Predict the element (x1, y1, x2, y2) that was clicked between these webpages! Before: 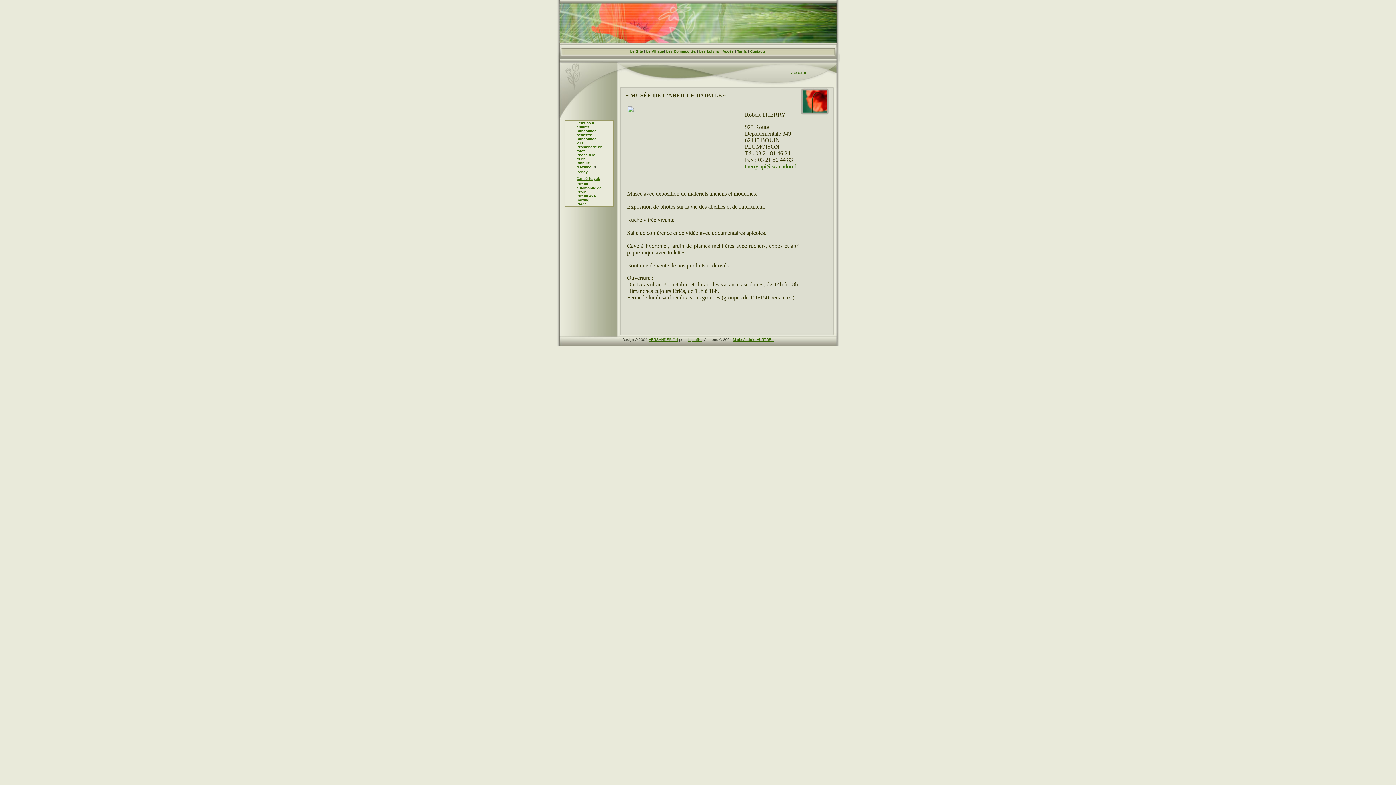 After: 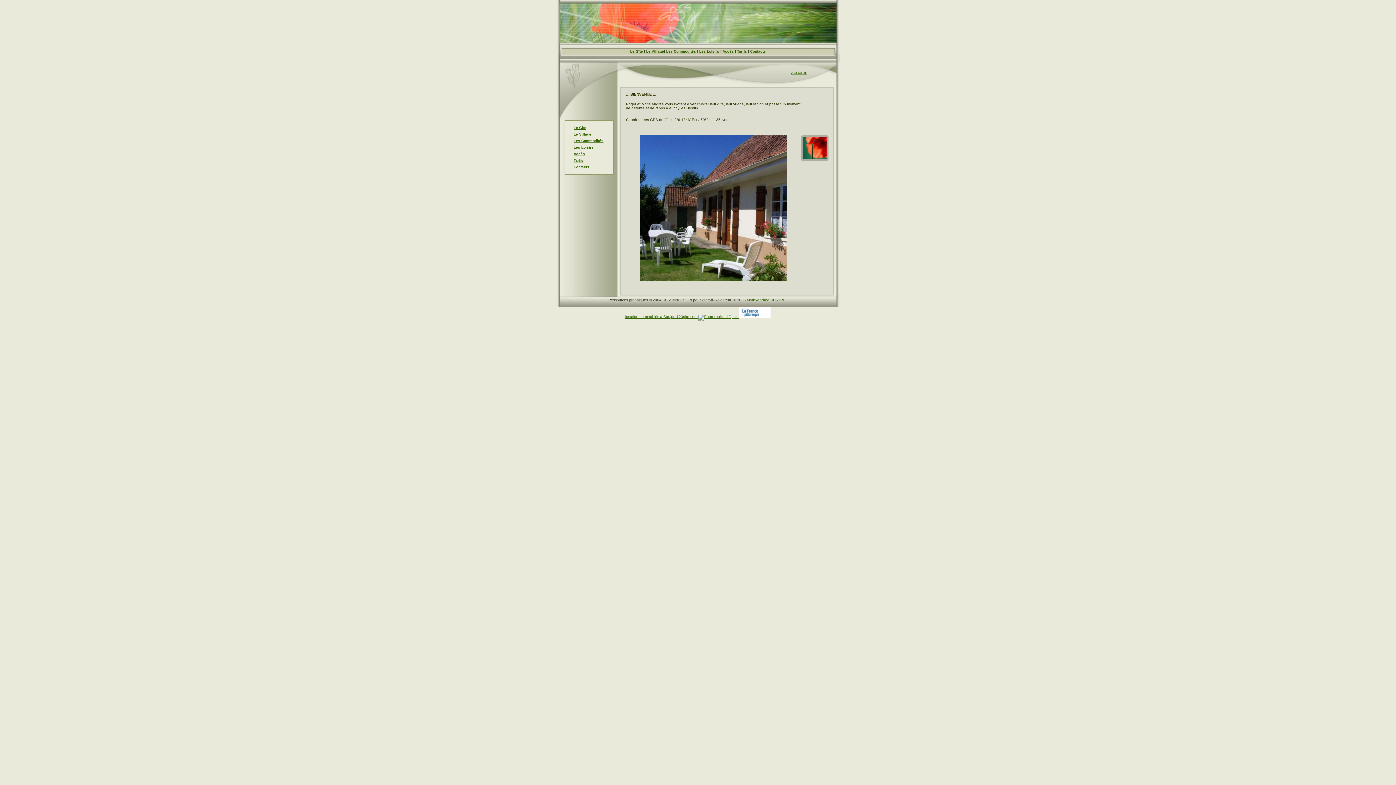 Action: bbox: (733, 337, 773, 341) label: Marie-Andrée HURTREL